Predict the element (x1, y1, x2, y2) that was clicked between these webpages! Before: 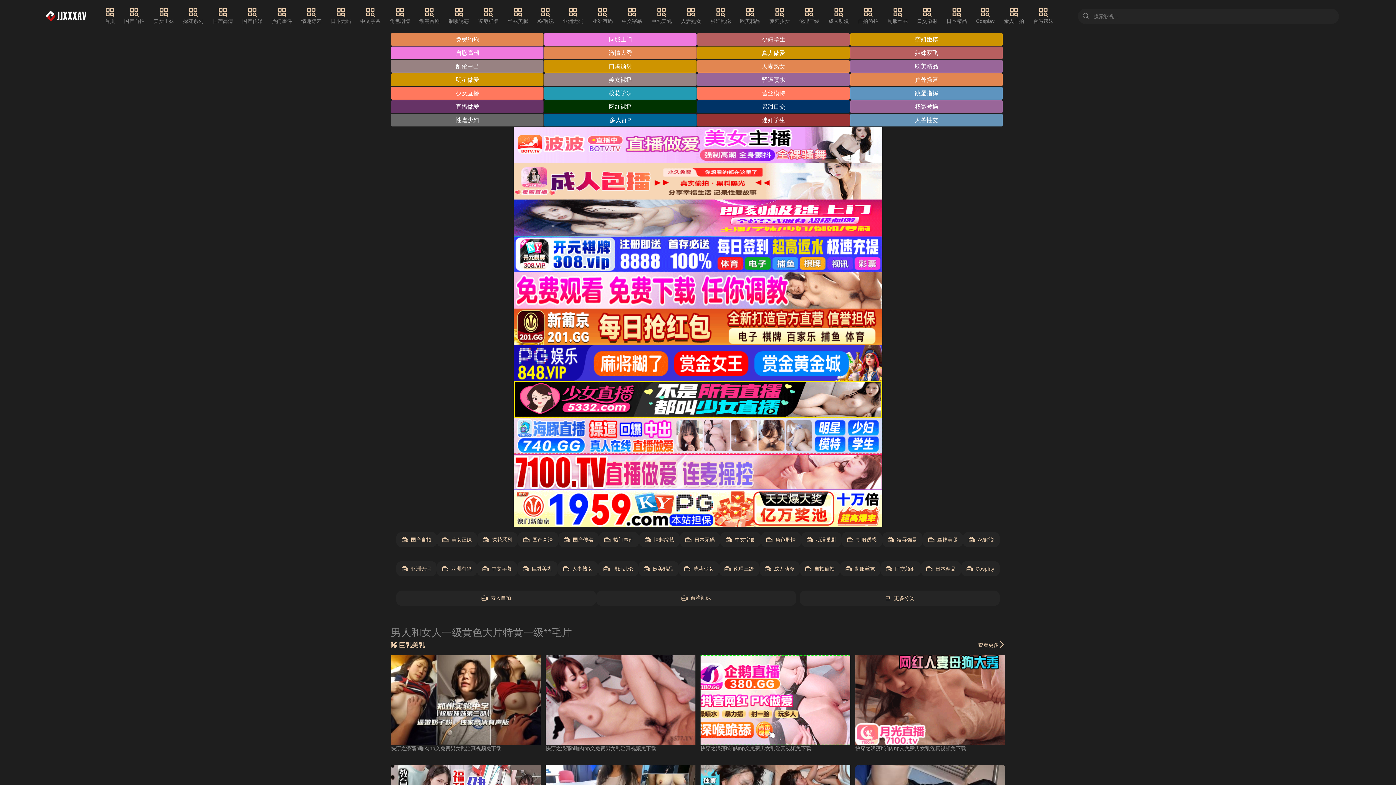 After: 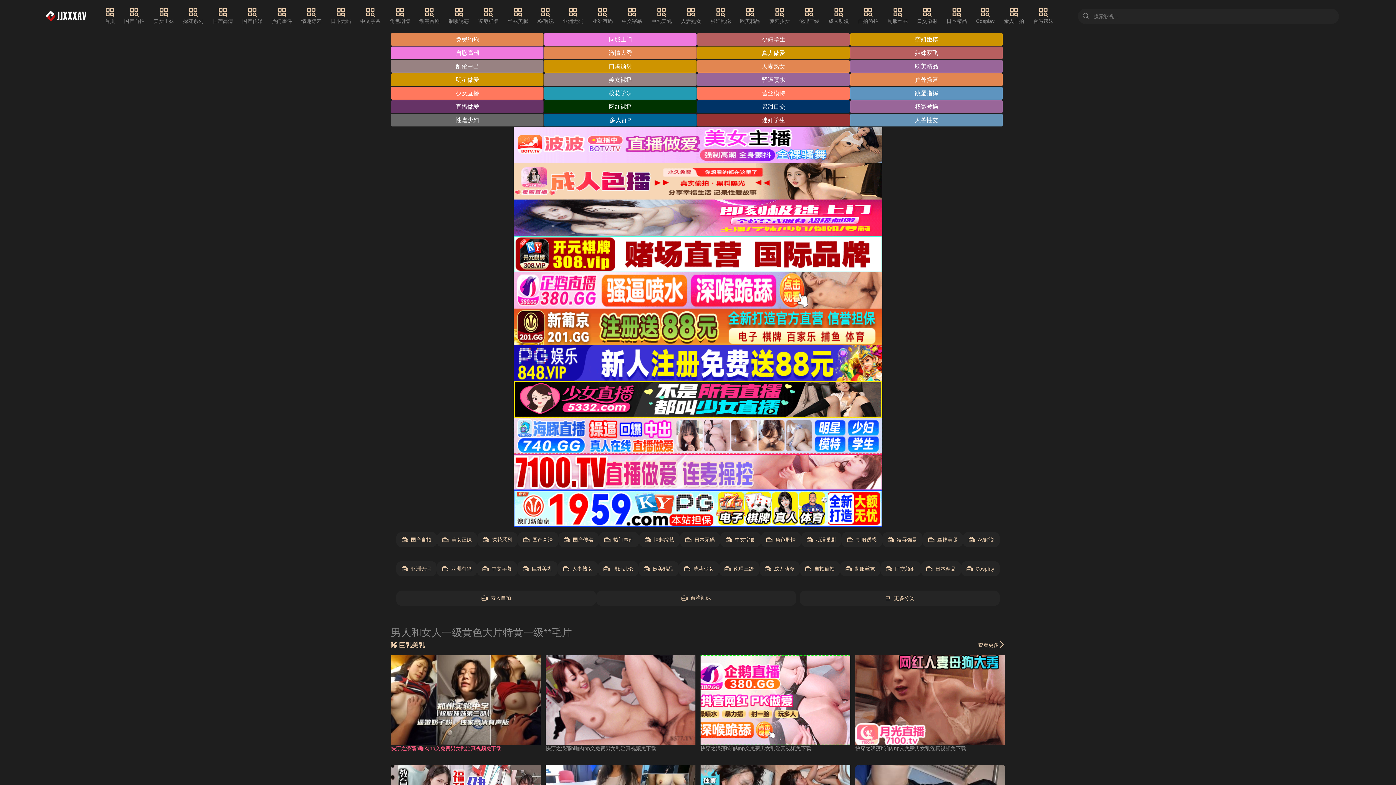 Action: label: 快穿之浪荡h啪肉np文免费男女乱淫真视频免下载 bbox: (390, 745, 501, 751)